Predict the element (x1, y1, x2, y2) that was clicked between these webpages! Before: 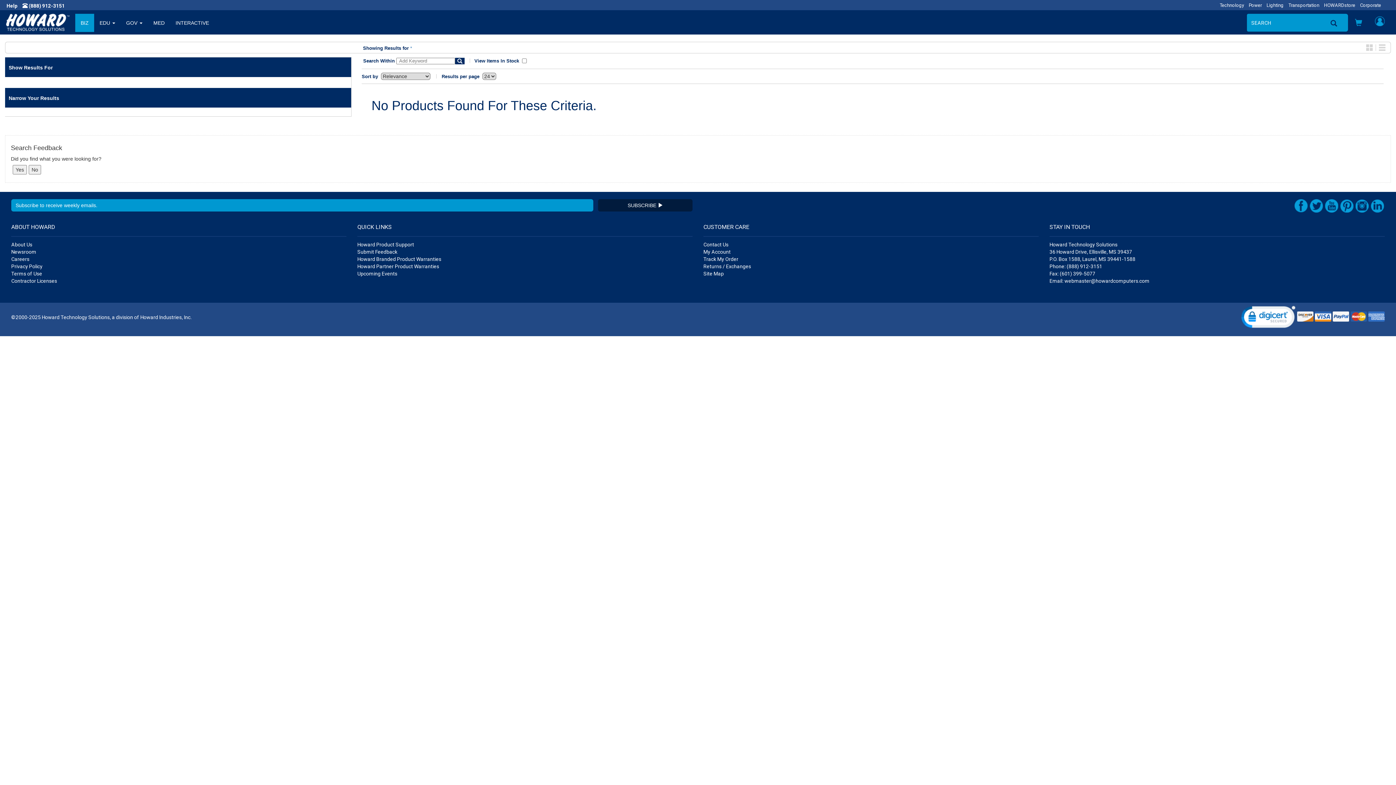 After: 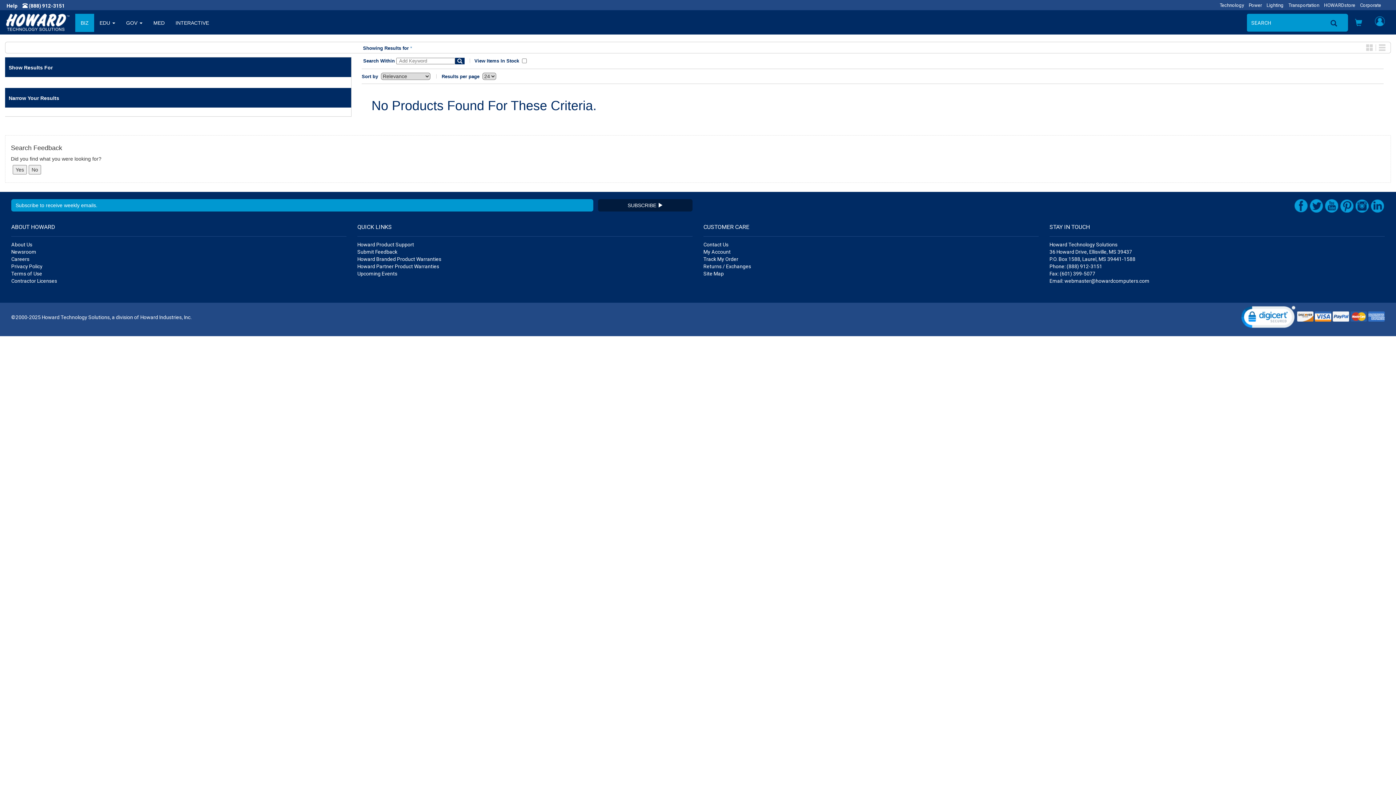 Action: label:  (888) 912-3151 bbox: (22, 2, 64, 8)